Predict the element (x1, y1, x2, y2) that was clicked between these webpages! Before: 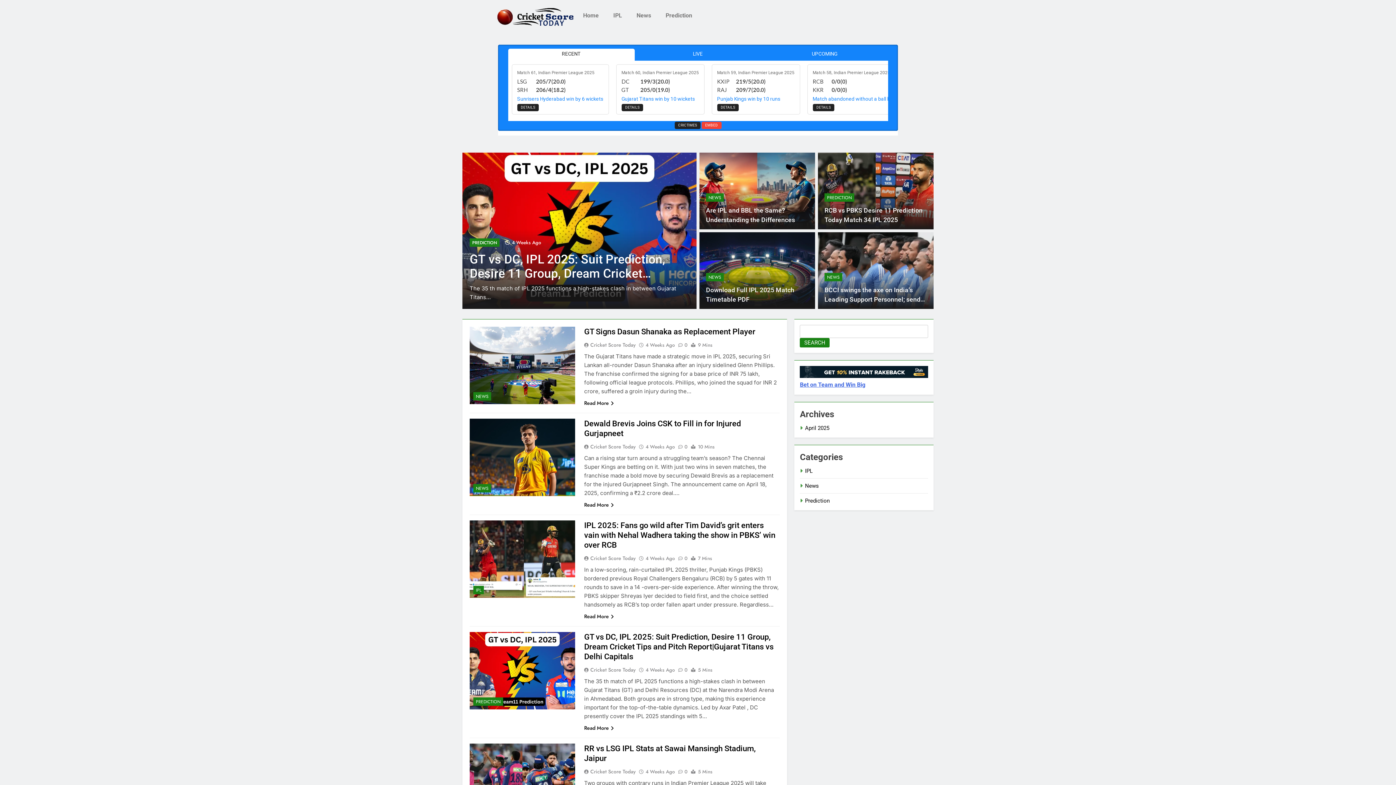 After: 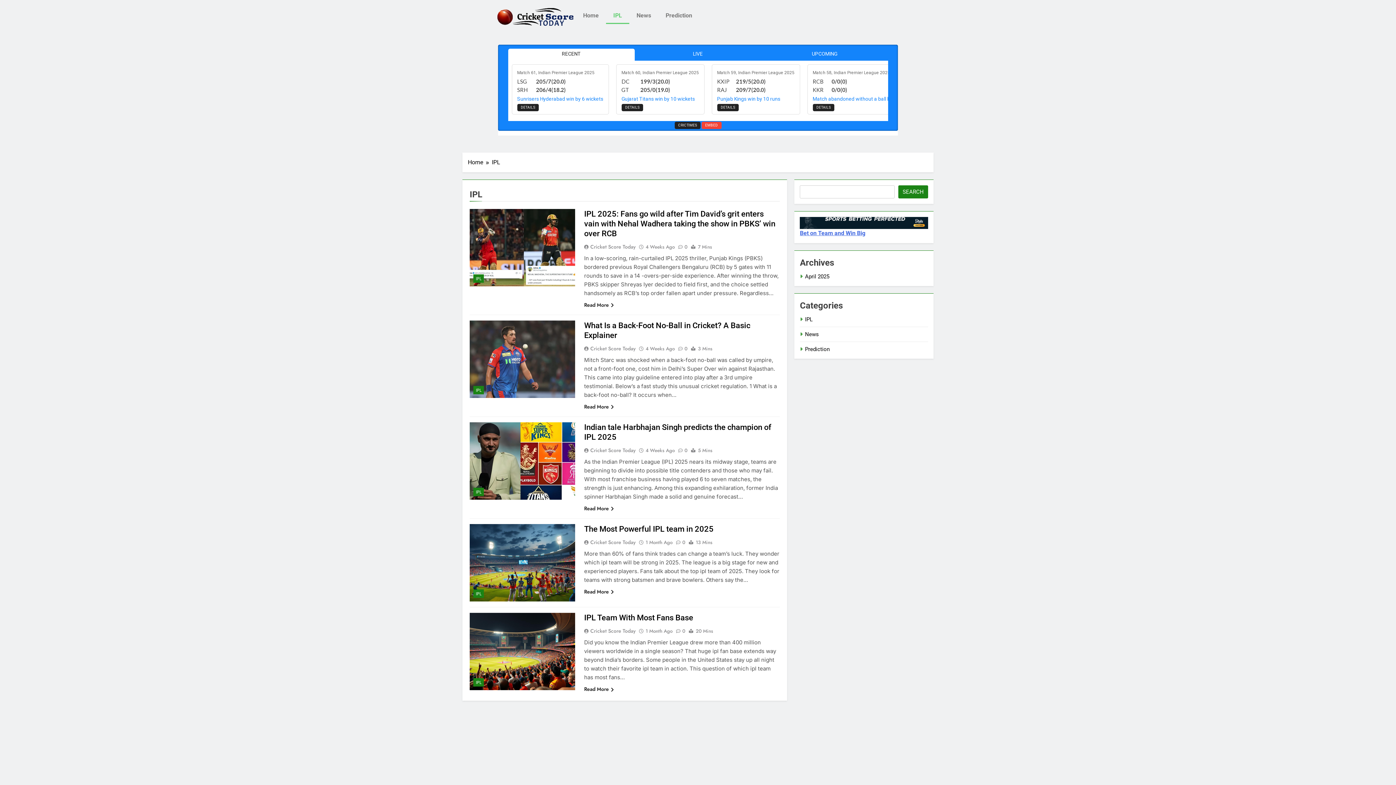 Action: bbox: (606, 7, 629, 24) label: IPL